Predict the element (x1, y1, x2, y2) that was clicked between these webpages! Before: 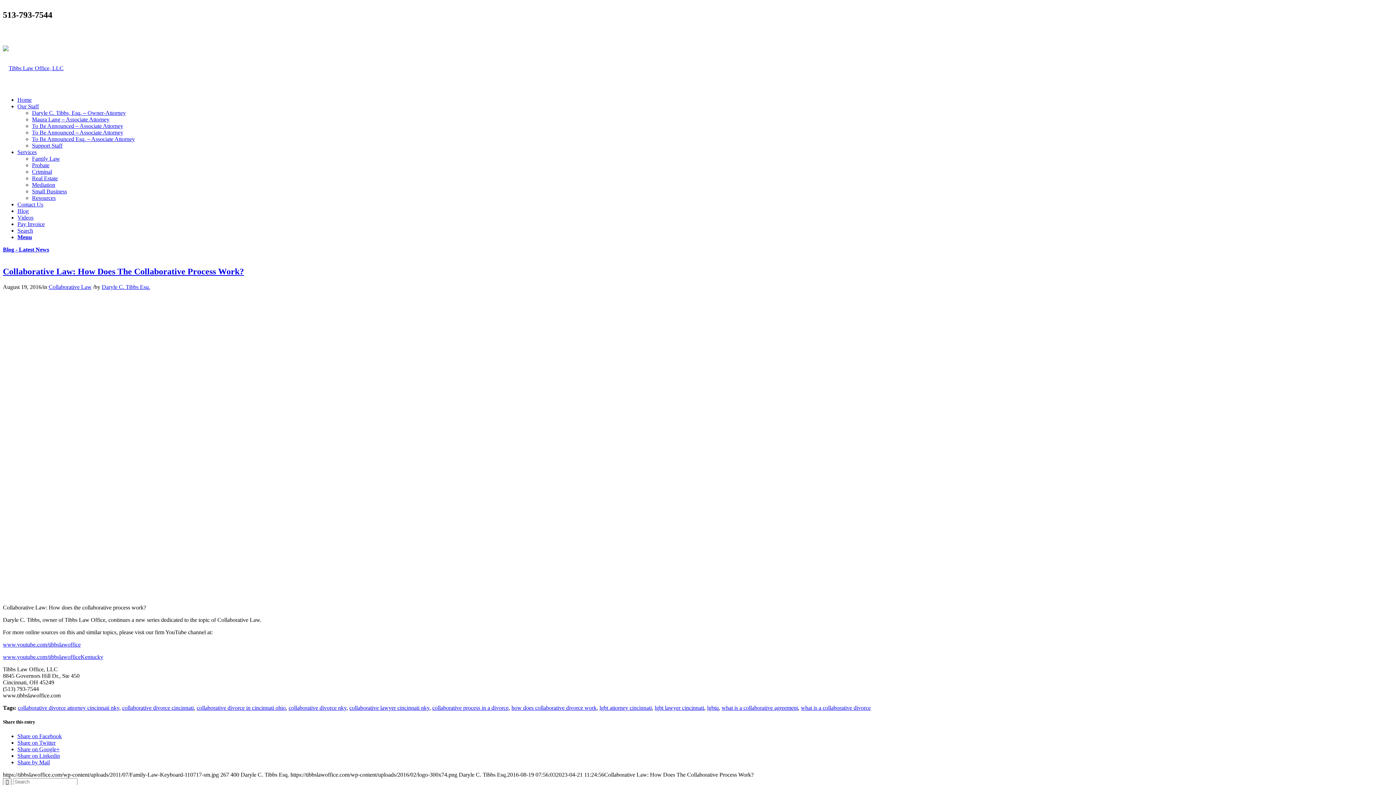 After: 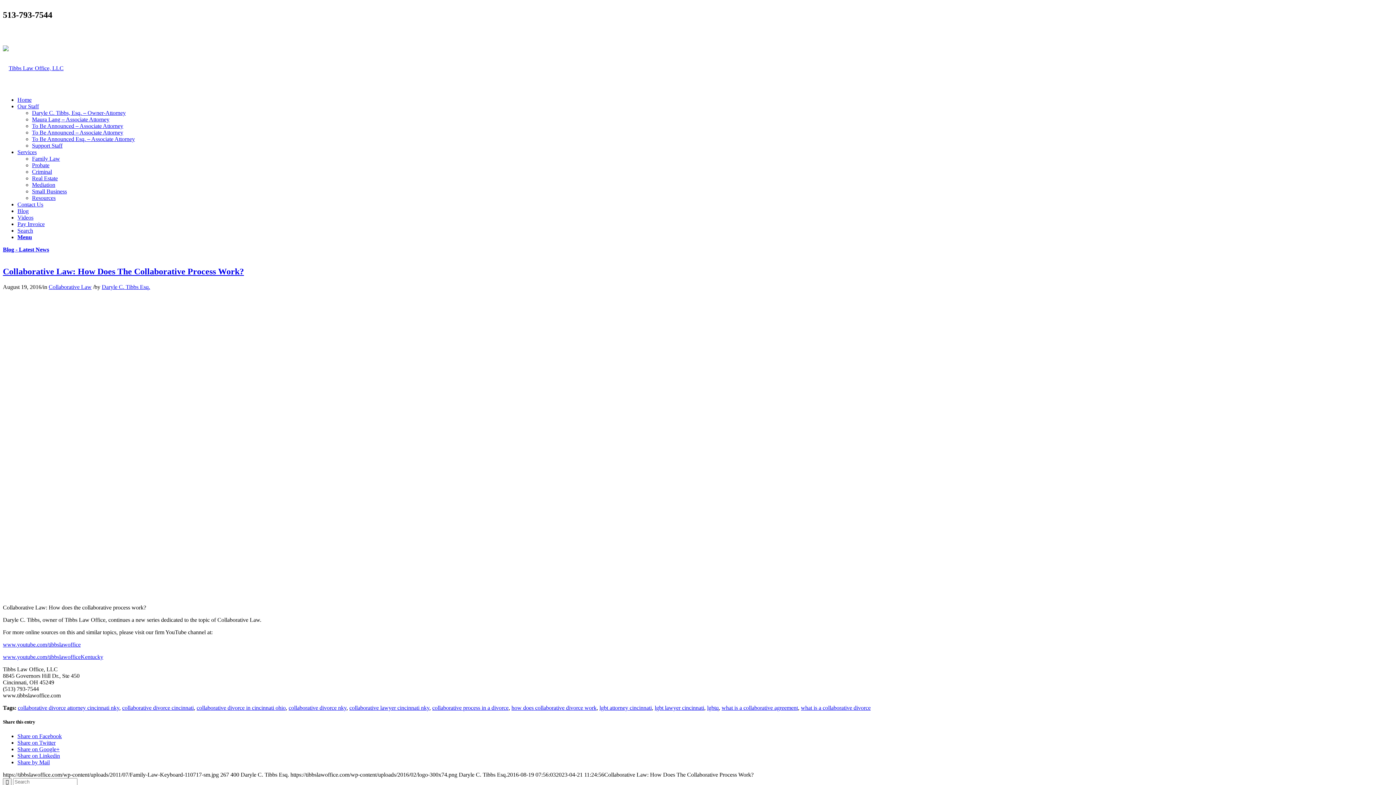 Action: label: www.youtube.com/tibbslawofficeKentucky bbox: (2, 654, 103, 660)